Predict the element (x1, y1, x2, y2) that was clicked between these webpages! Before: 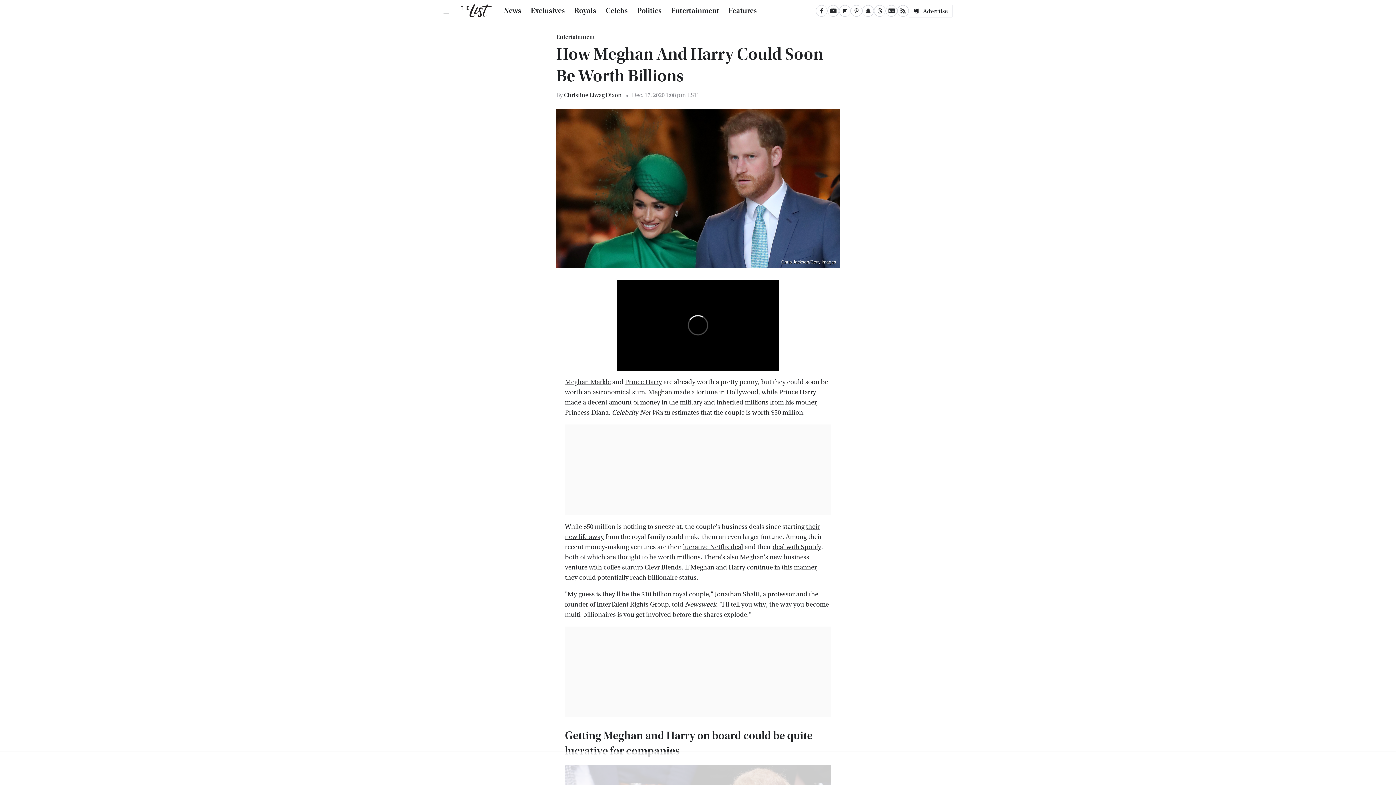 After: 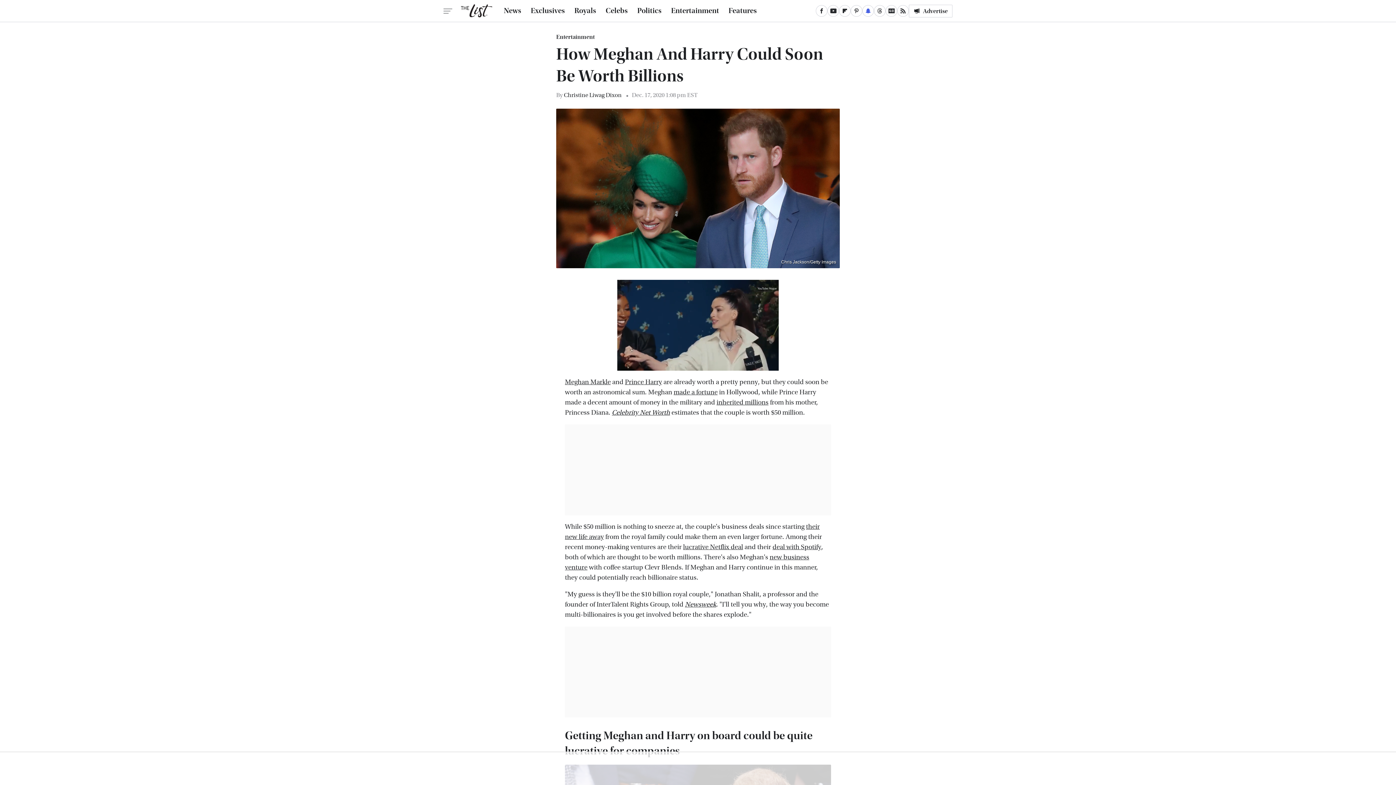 Action: bbox: (862, 5, 874, 16) label: Snapchat